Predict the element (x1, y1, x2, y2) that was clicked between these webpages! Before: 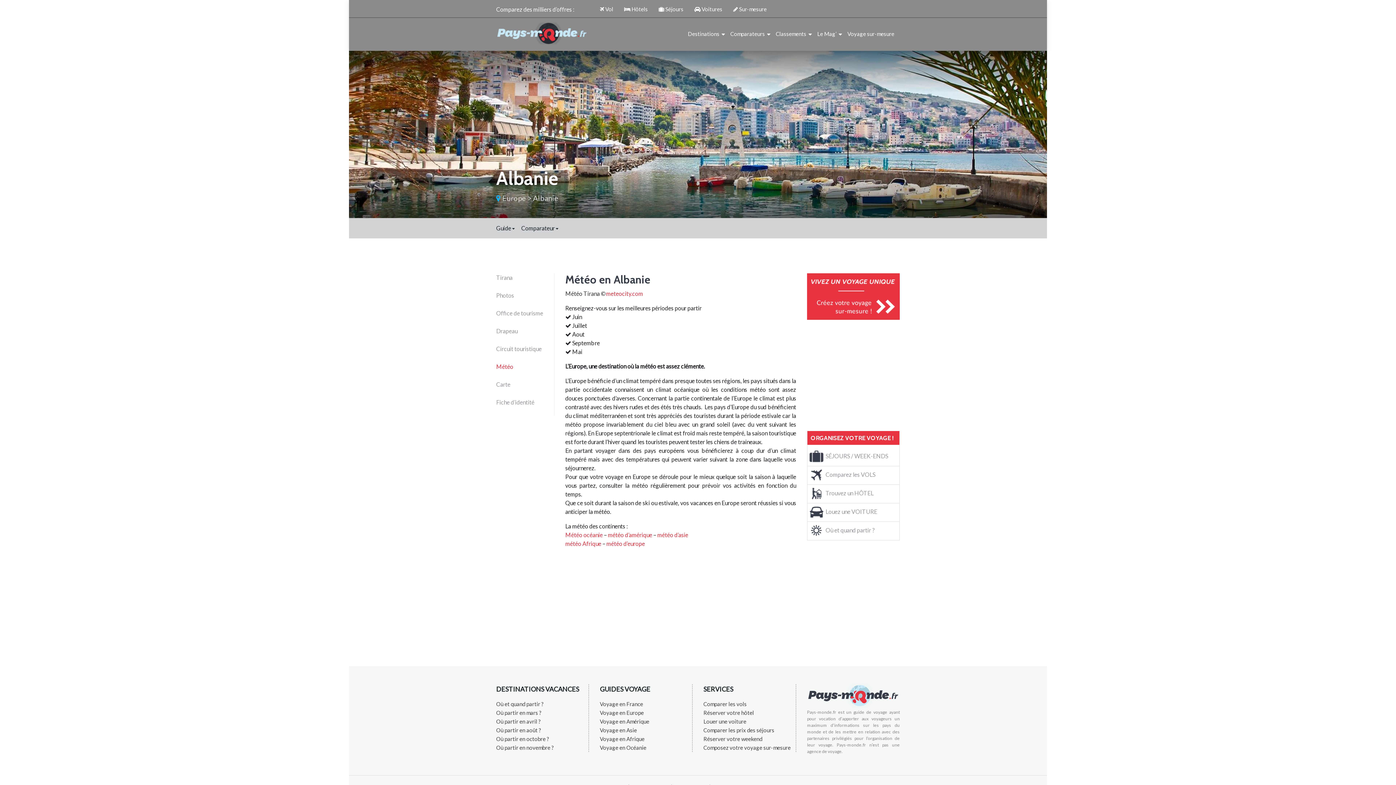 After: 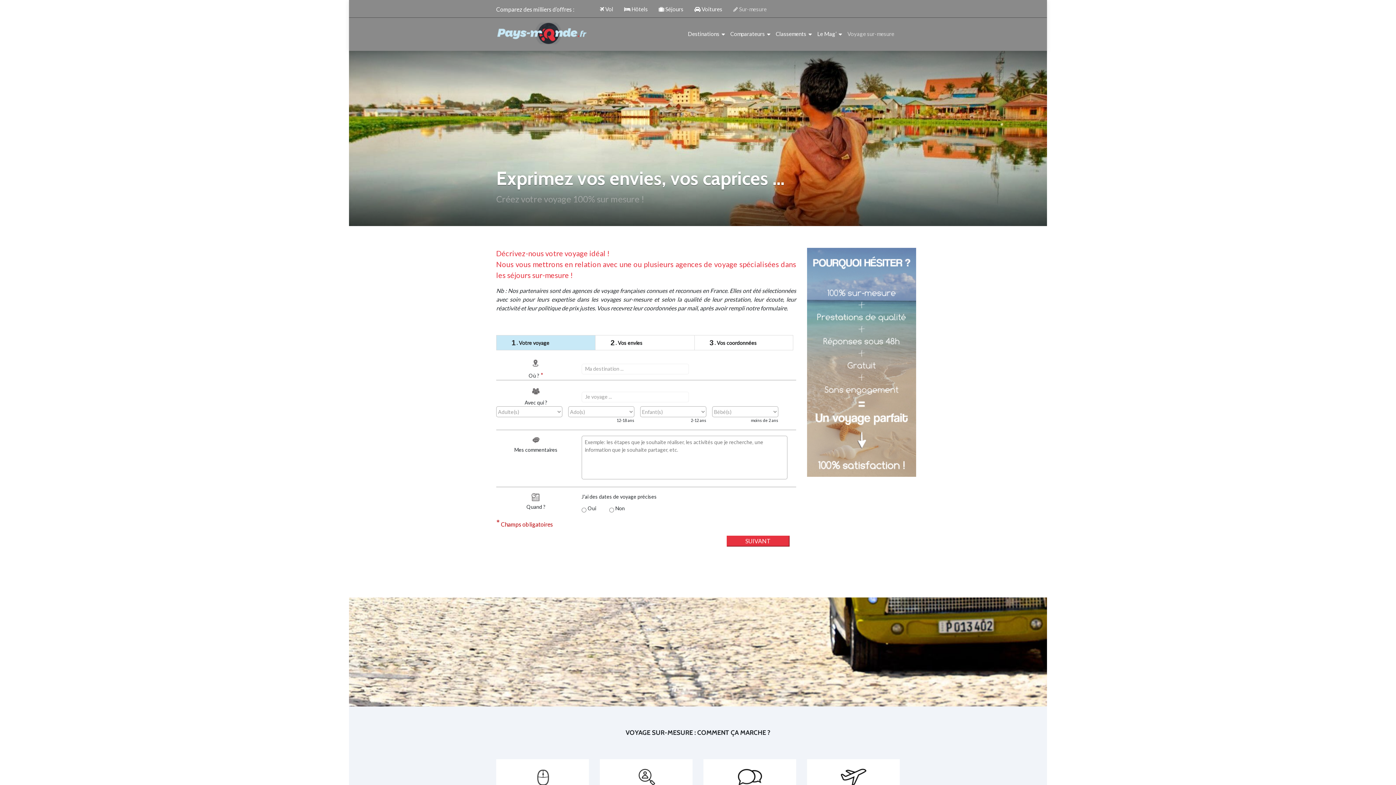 Action: bbox: (807, 292, 900, 299)